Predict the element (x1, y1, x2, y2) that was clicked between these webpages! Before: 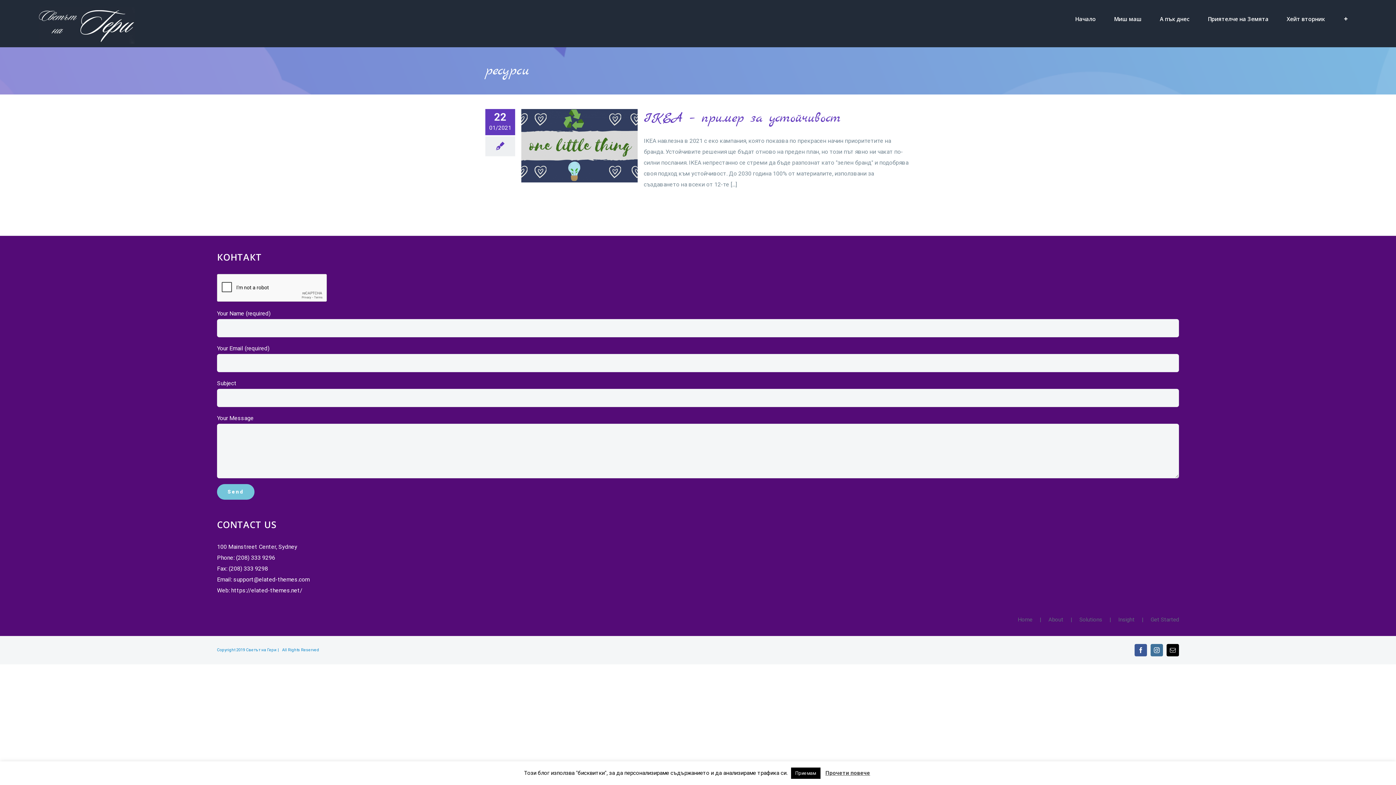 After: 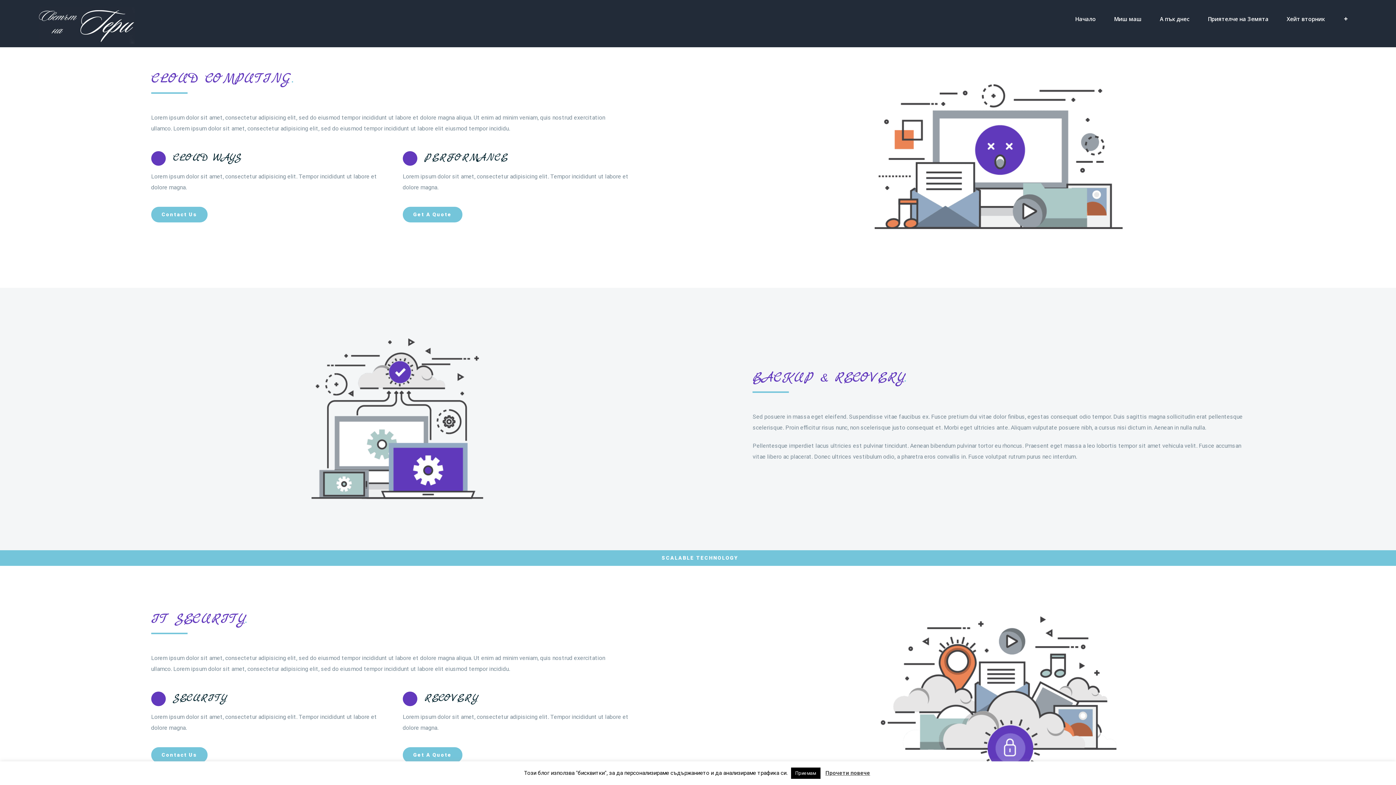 Action: label: Solutions bbox: (1079, 614, 1118, 625)